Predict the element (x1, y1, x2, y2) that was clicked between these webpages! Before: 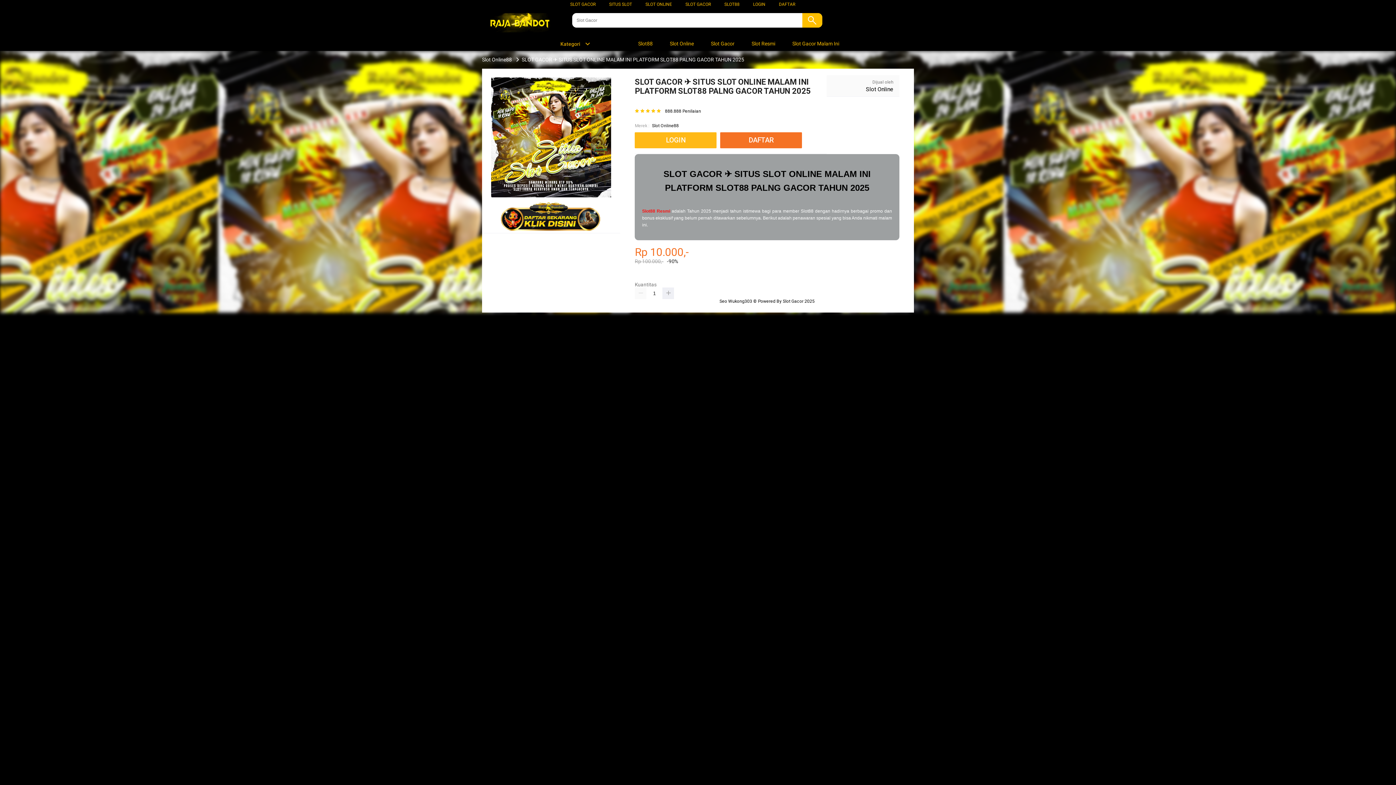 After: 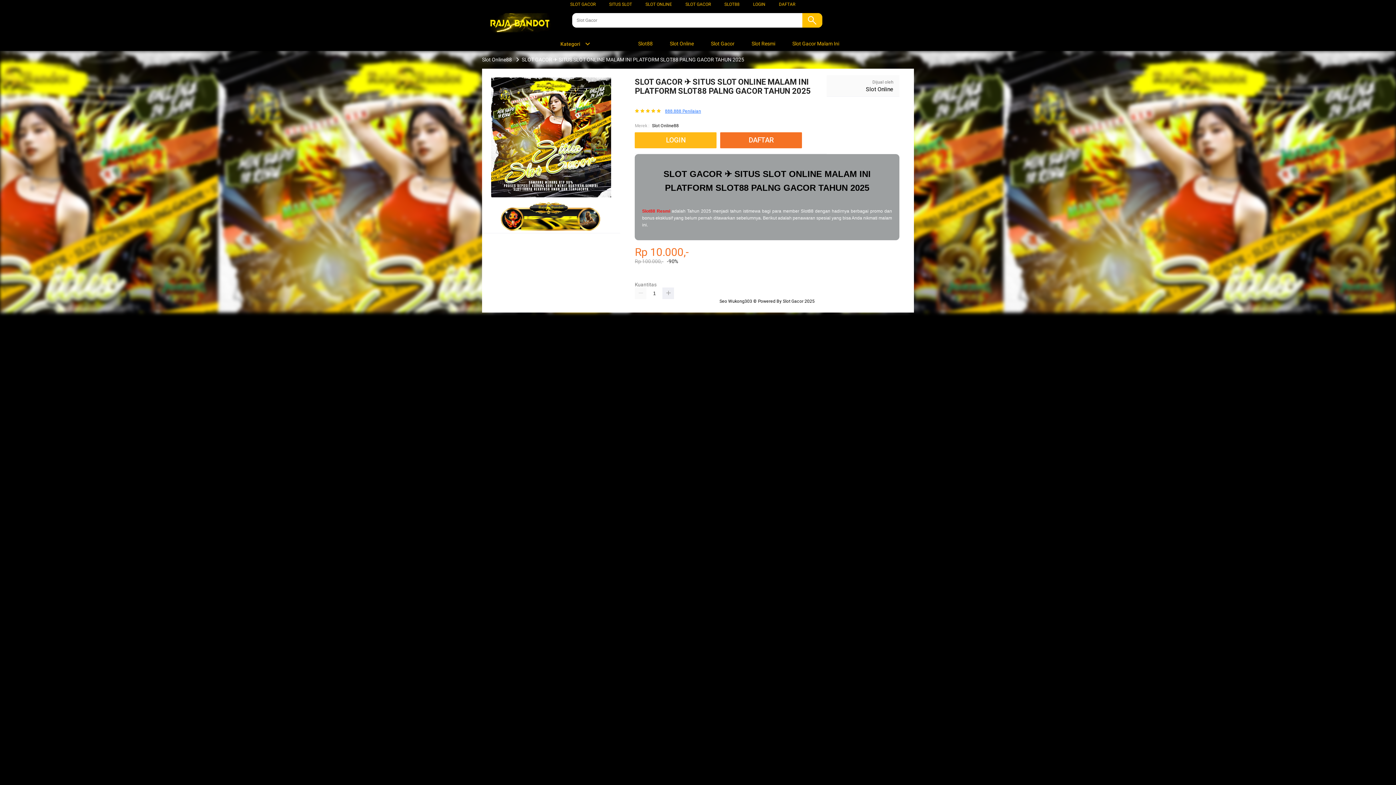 Action: bbox: (665, 108, 701, 113) label: 888.888 Penilaian